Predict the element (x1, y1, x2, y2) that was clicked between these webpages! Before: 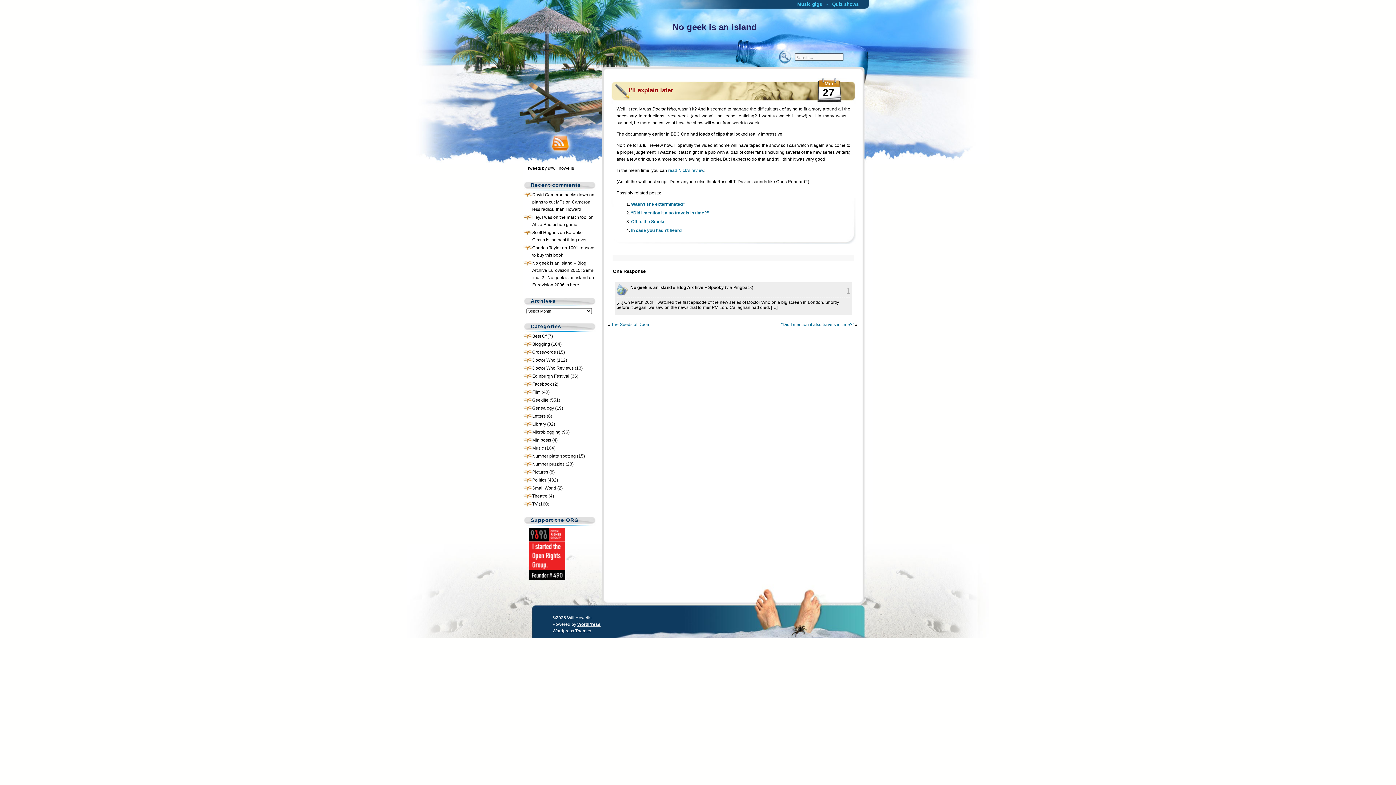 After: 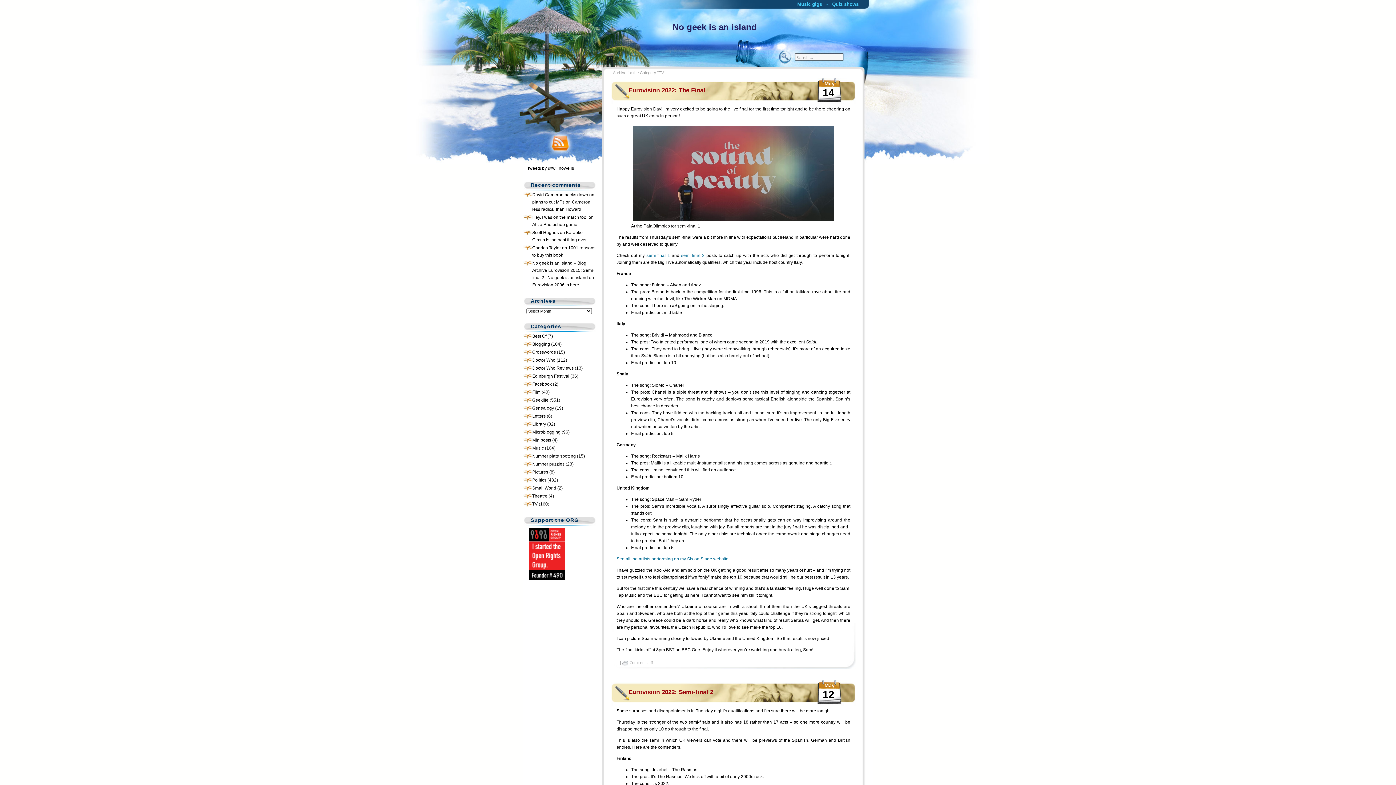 Action: label: TV bbox: (532, 501, 537, 506)